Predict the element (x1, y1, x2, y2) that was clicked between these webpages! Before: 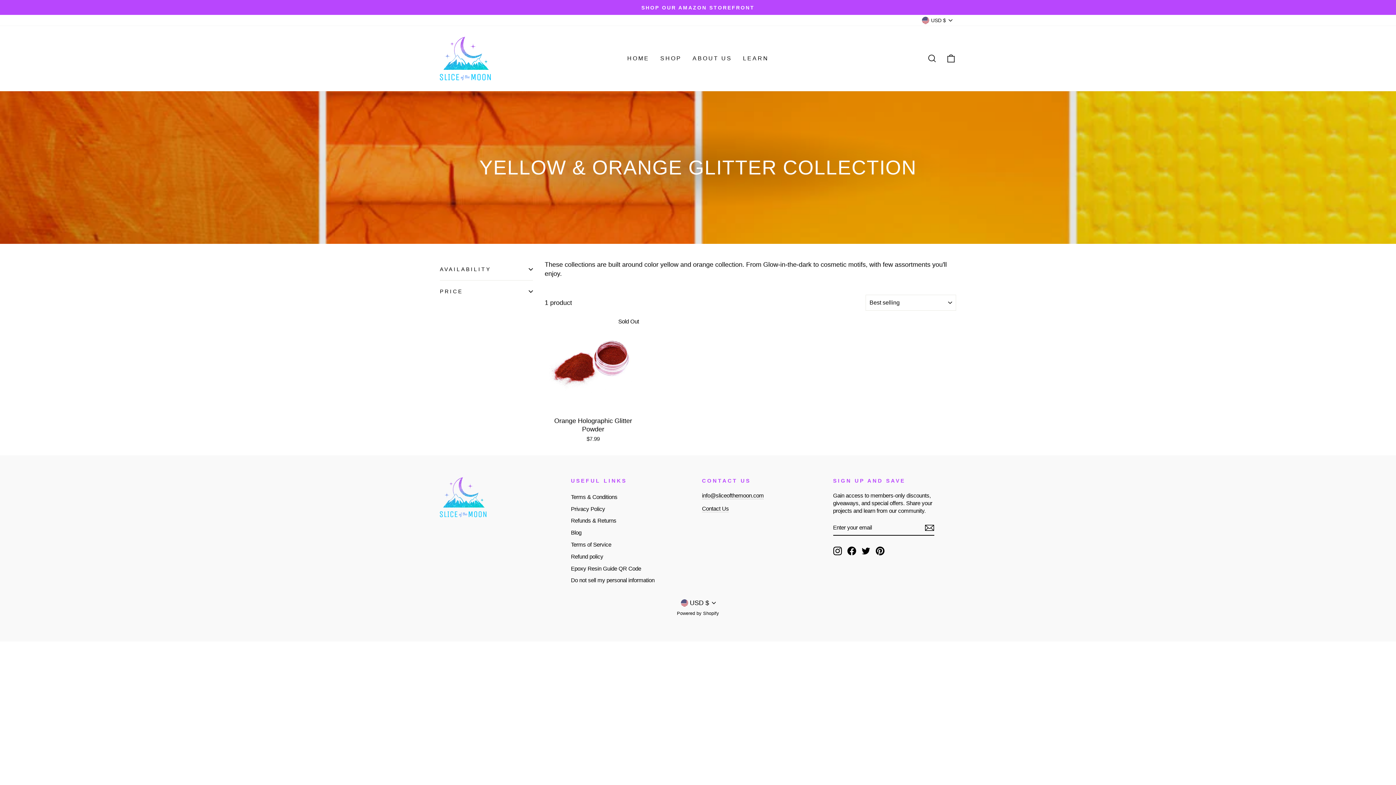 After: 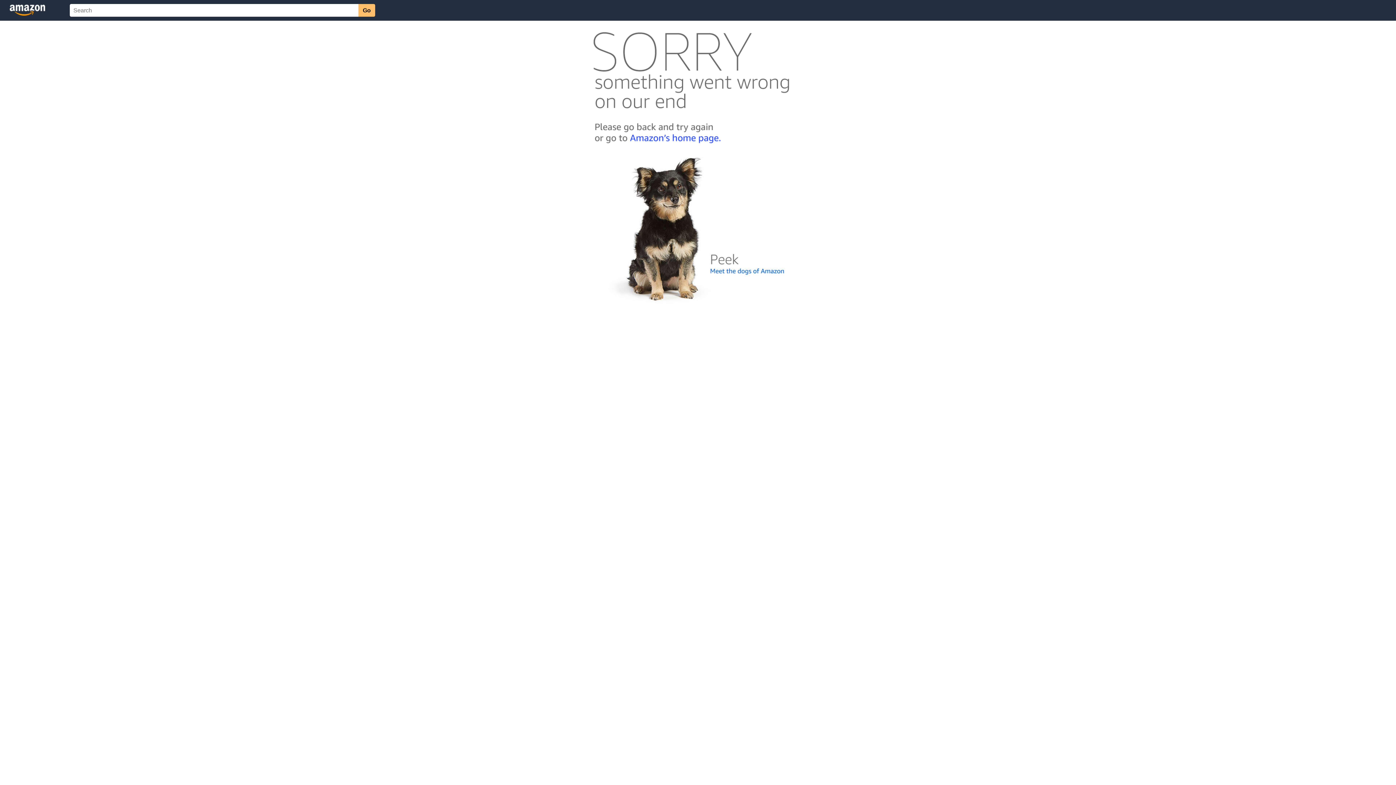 Action: bbox: (441, 3, 954, 11) label: SHOP OUR AMAZON STOREFRONT